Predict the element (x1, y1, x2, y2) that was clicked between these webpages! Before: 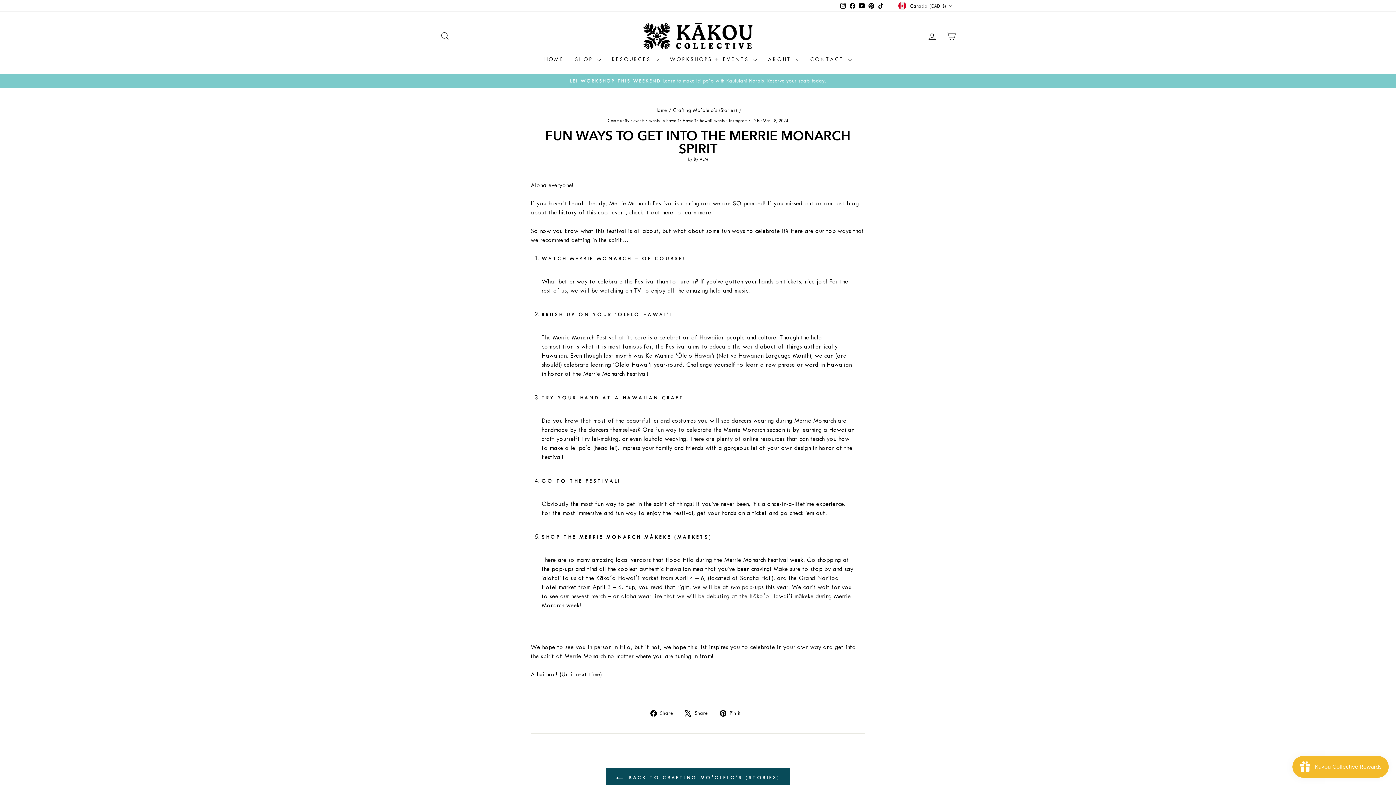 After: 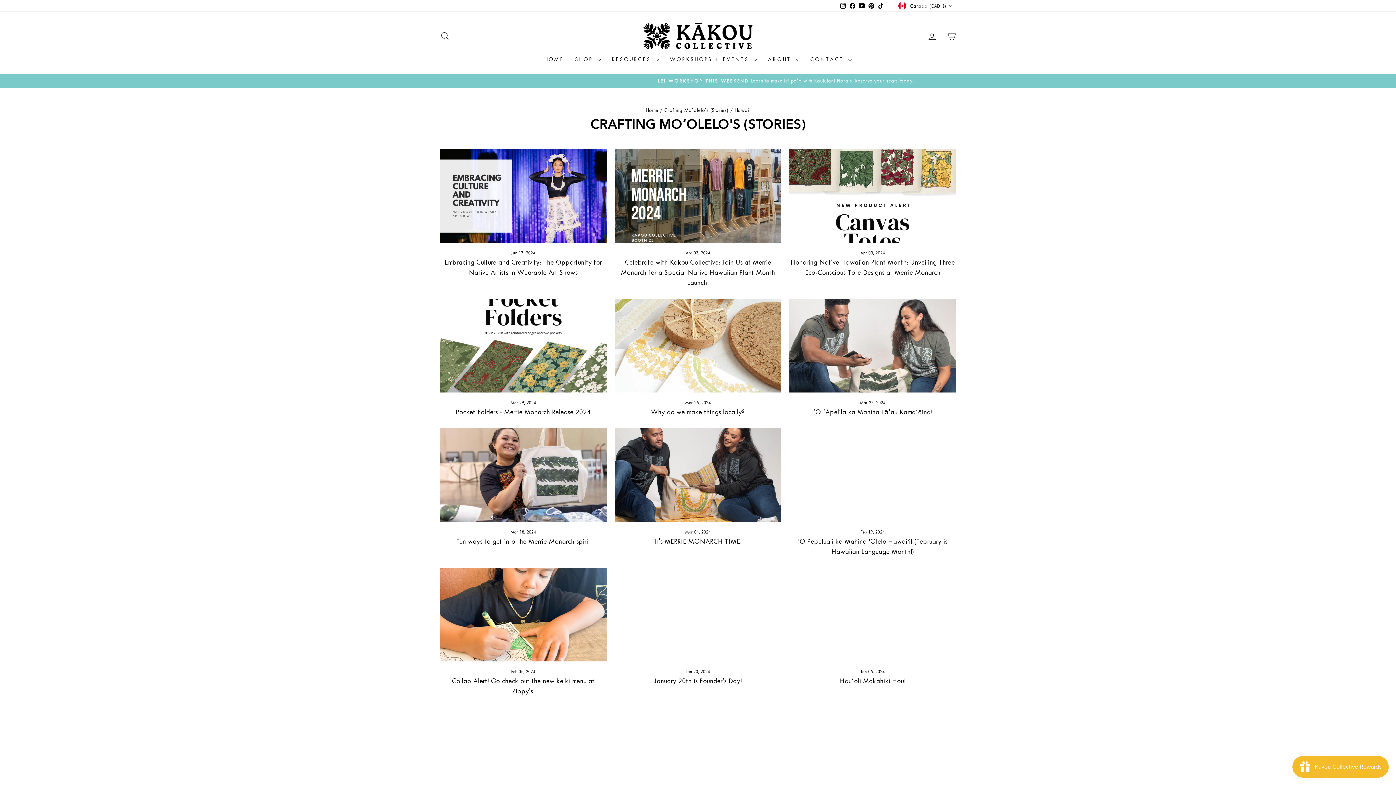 Action: bbox: (682, 118, 696, 123) label: Hawaii